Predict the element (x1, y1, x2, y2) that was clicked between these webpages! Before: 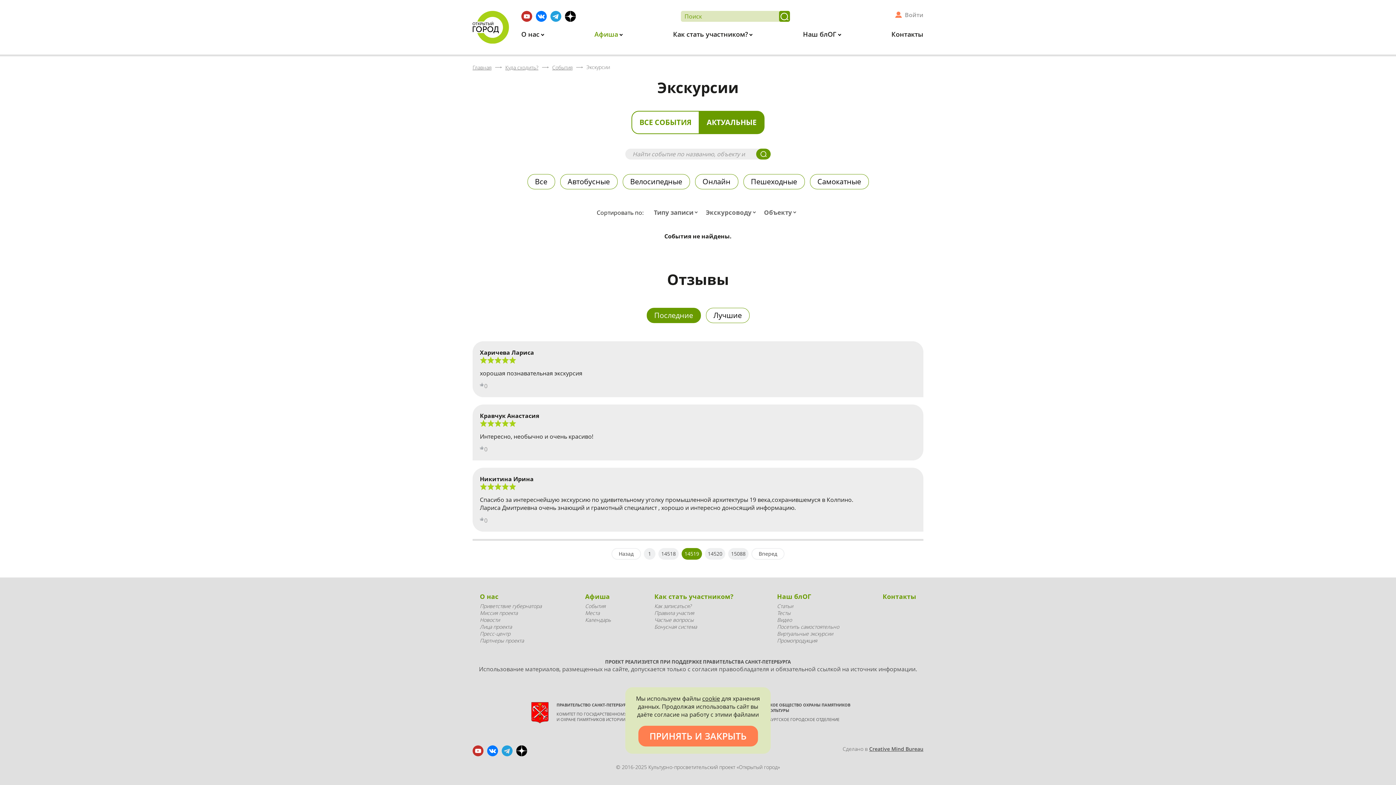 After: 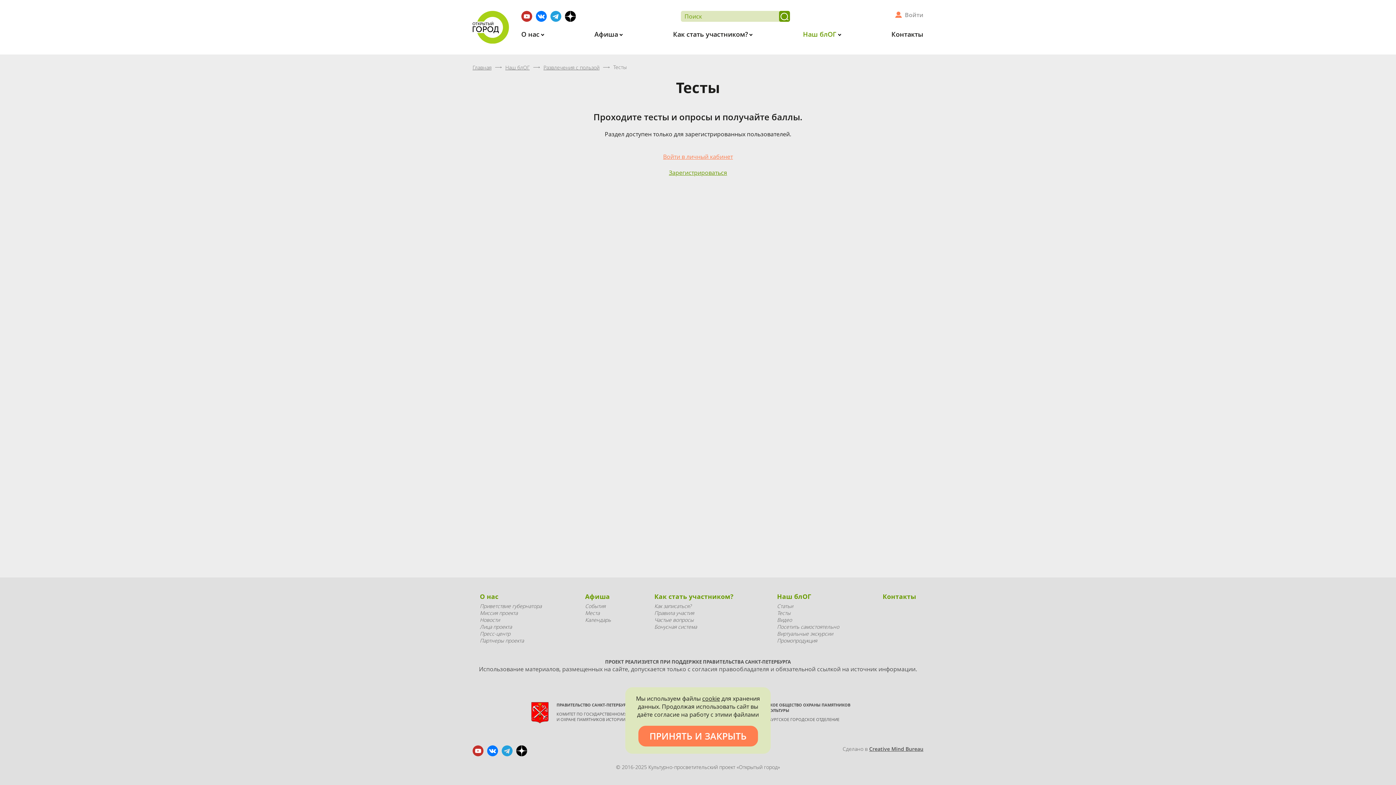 Action: bbox: (777, 609, 790, 616) label: Тесты